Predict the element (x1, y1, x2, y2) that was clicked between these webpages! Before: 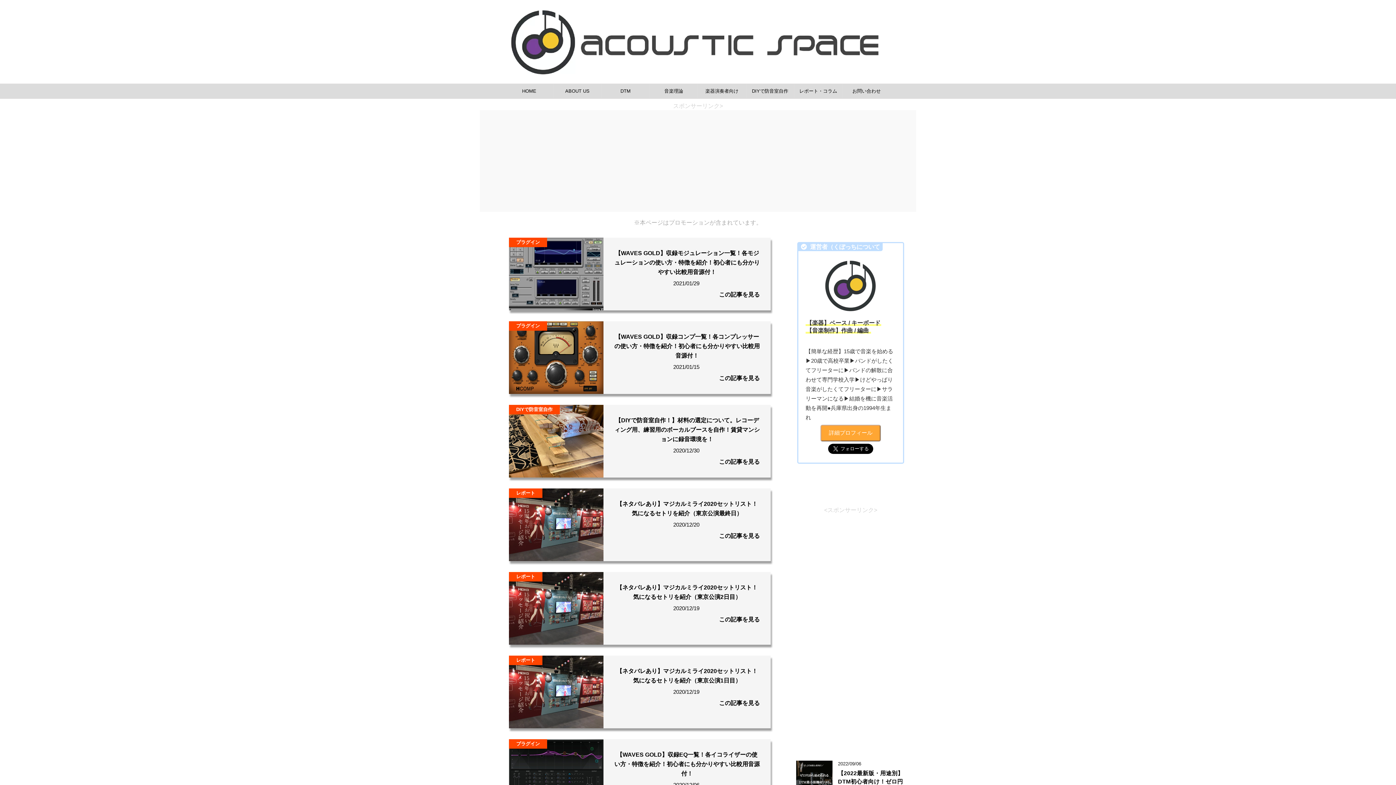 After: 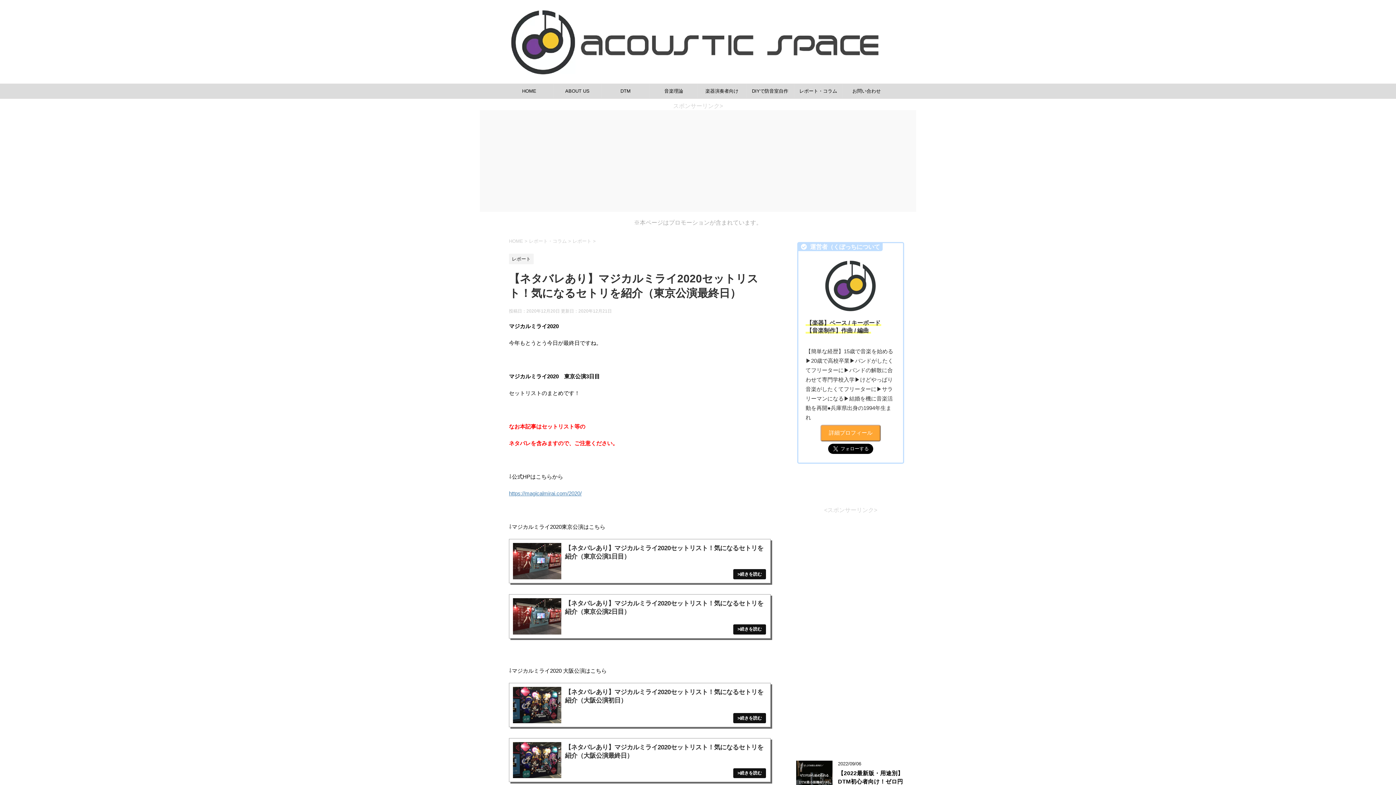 Action: label: この記事を見る bbox: (719, 533, 760, 539)